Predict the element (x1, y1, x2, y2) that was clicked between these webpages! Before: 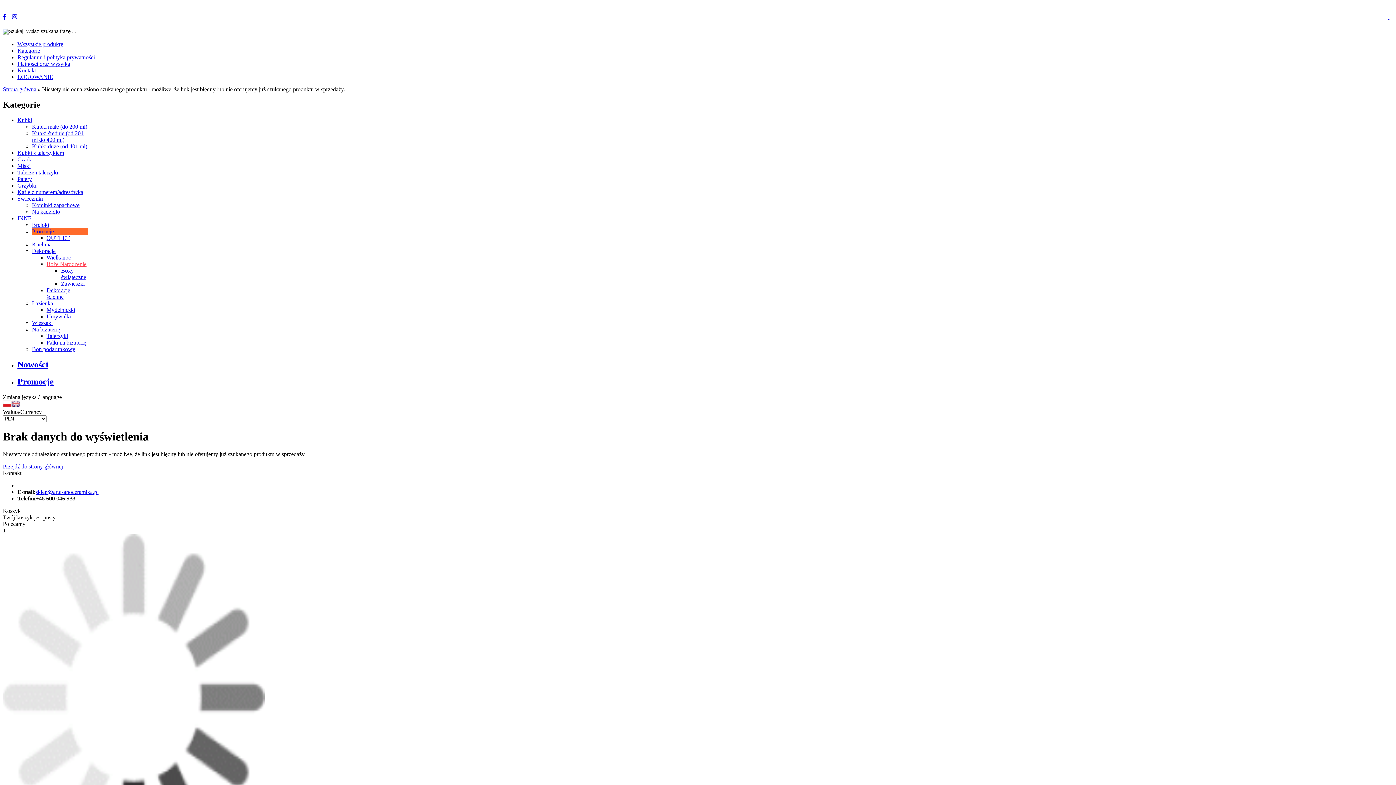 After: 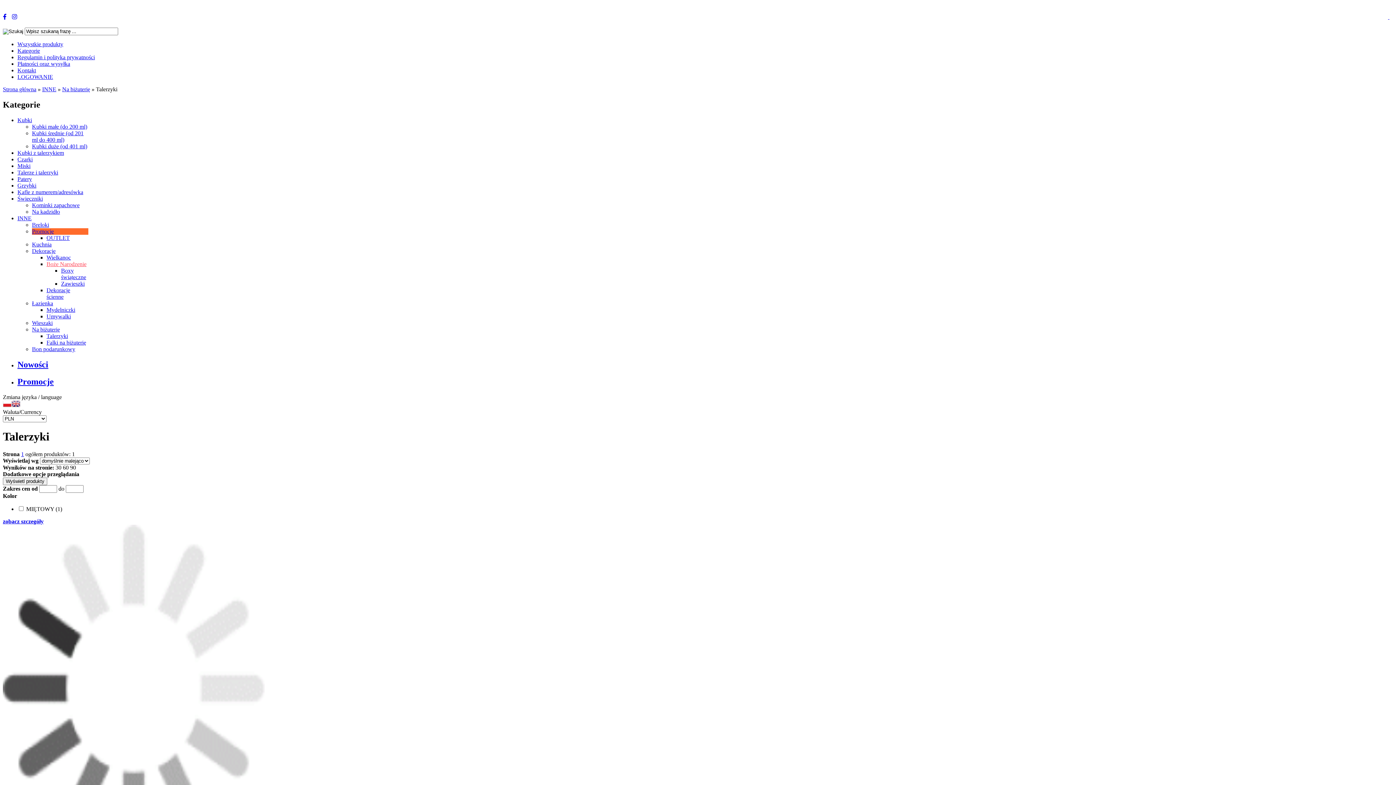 Action: bbox: (46, 333, 68, 339) label: Talerzyki